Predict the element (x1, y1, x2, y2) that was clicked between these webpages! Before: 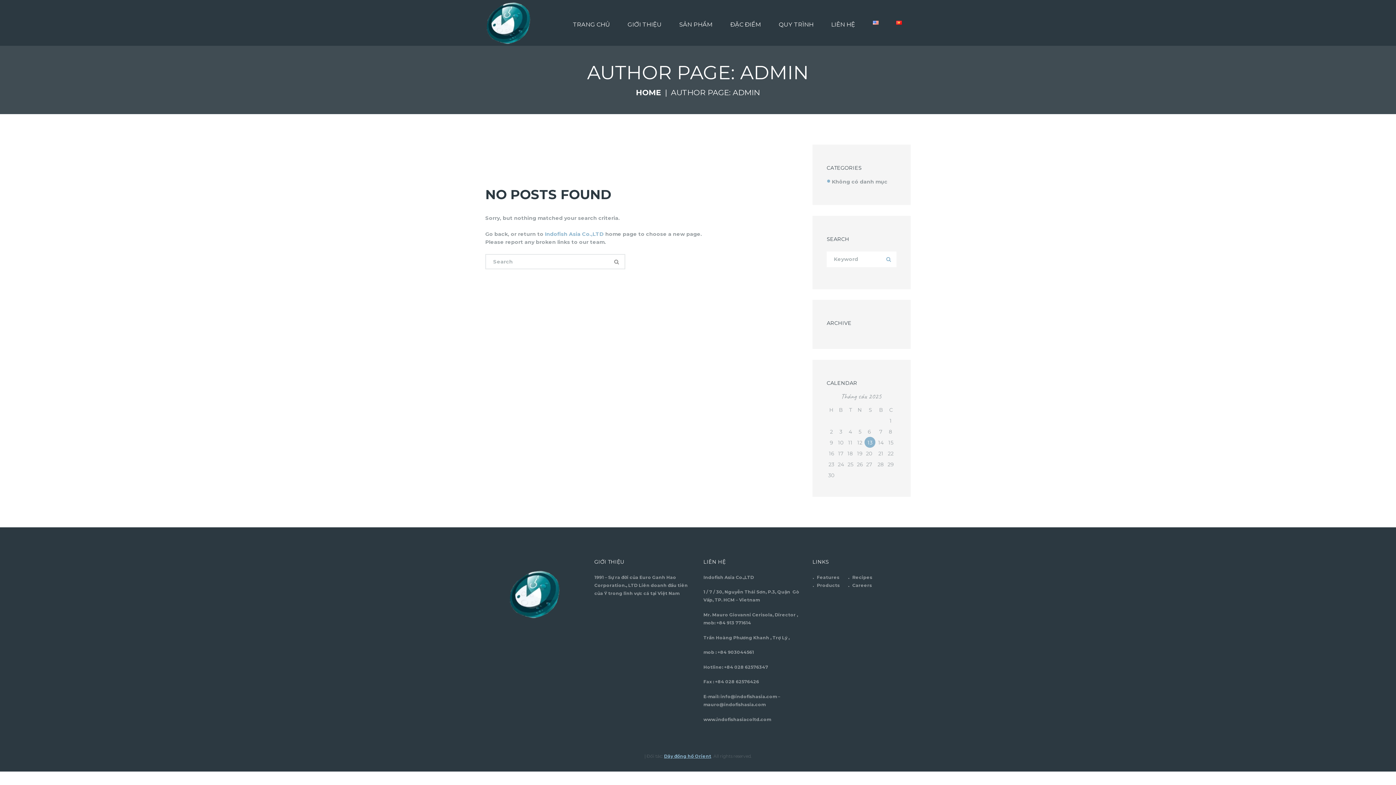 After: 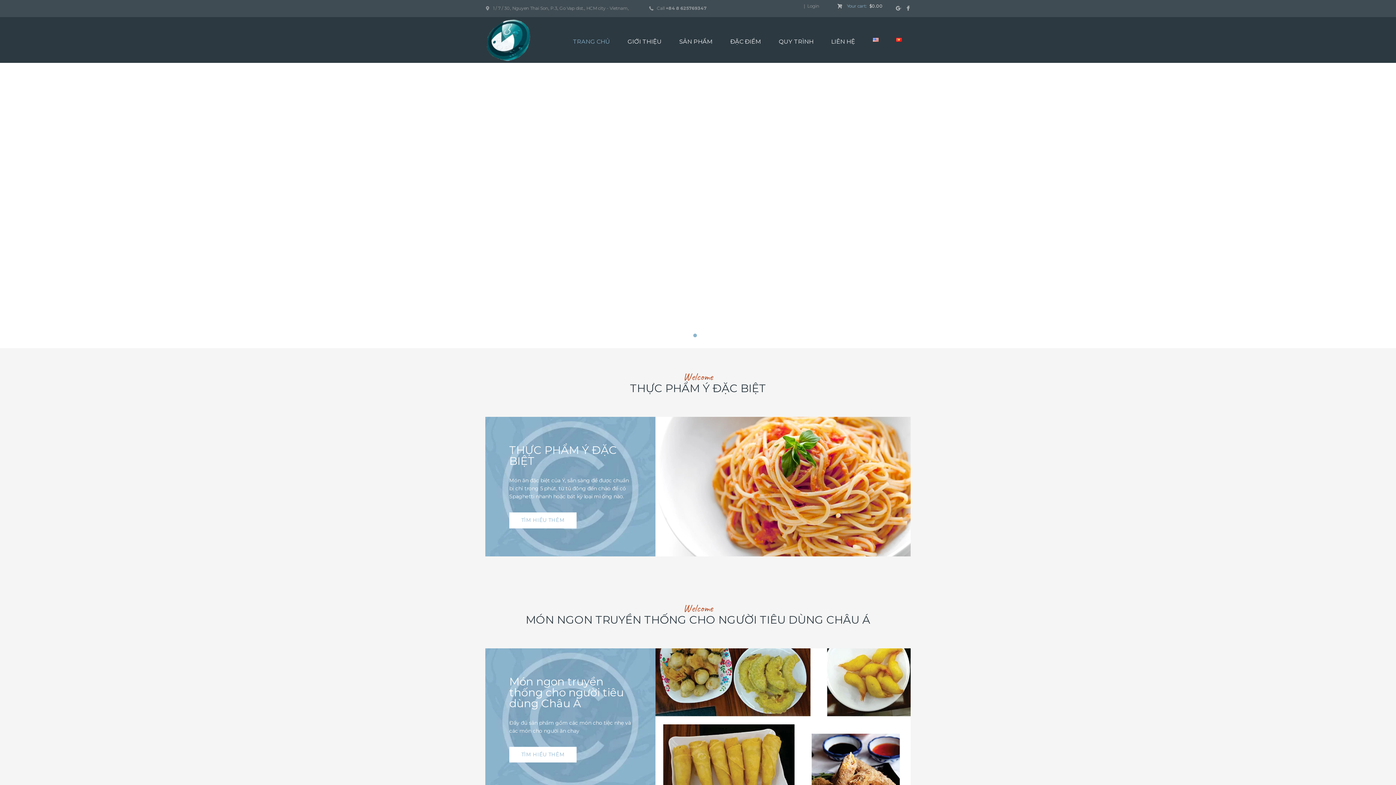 Action: bbox: (887, 11, 910, 37)